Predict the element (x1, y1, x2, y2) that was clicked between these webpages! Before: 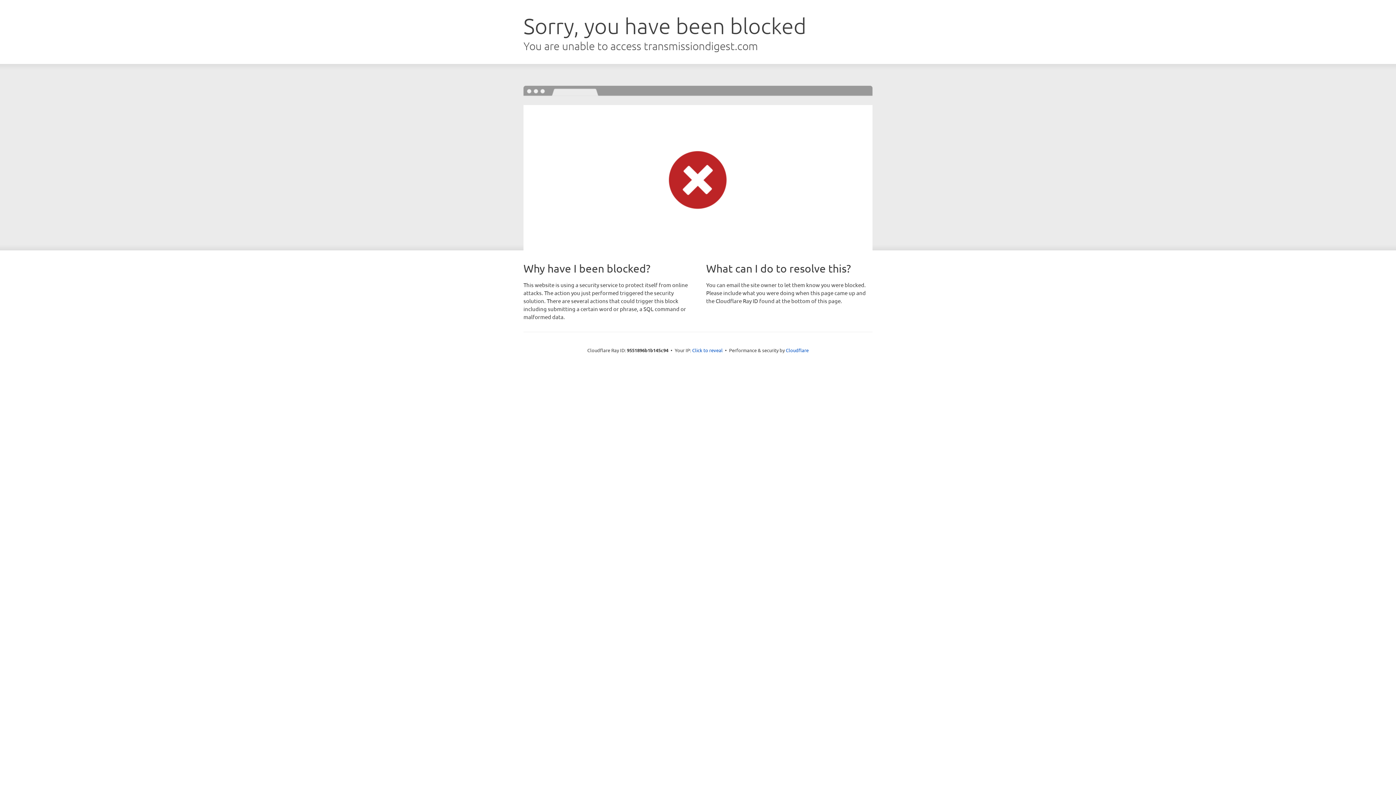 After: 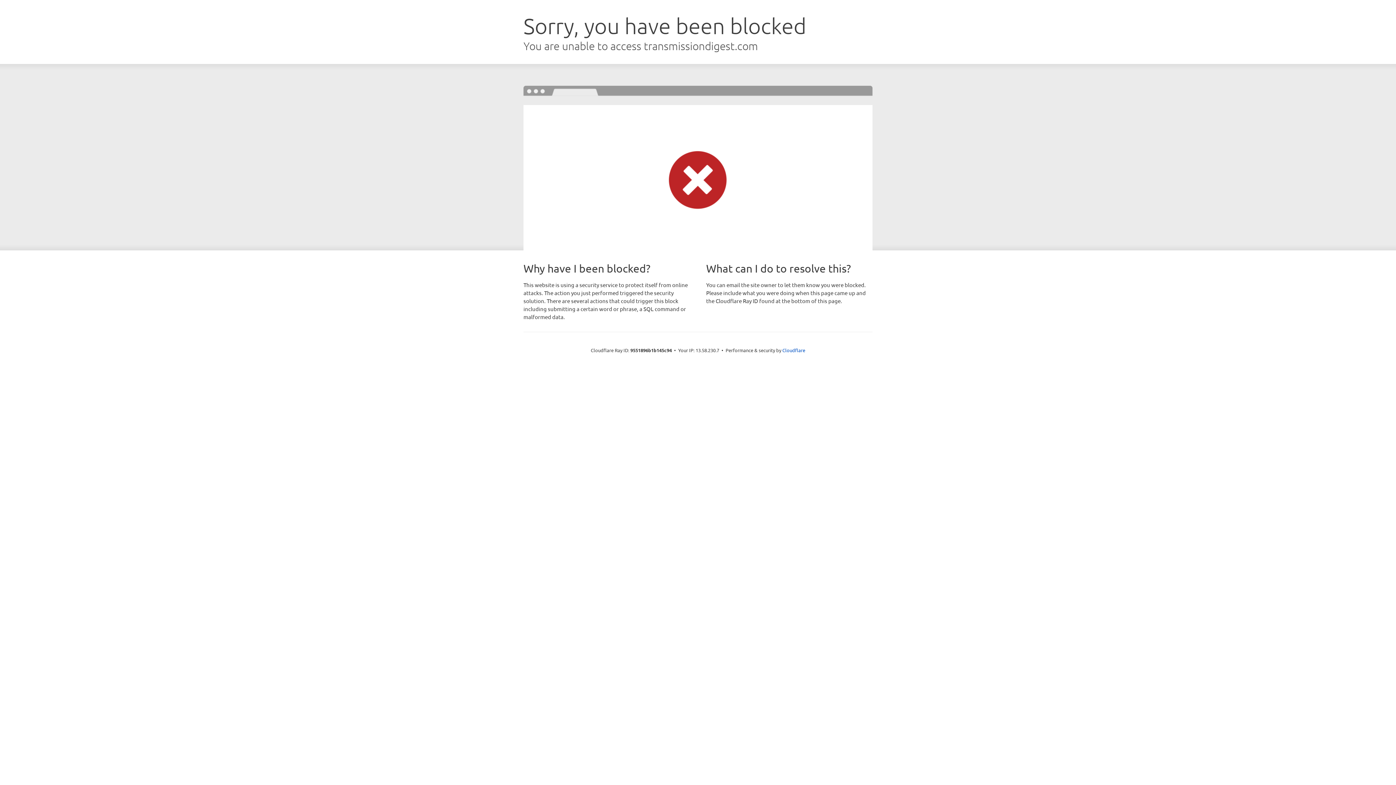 Action: bbox: (692, 346, 722, 353) label: Click to reveal